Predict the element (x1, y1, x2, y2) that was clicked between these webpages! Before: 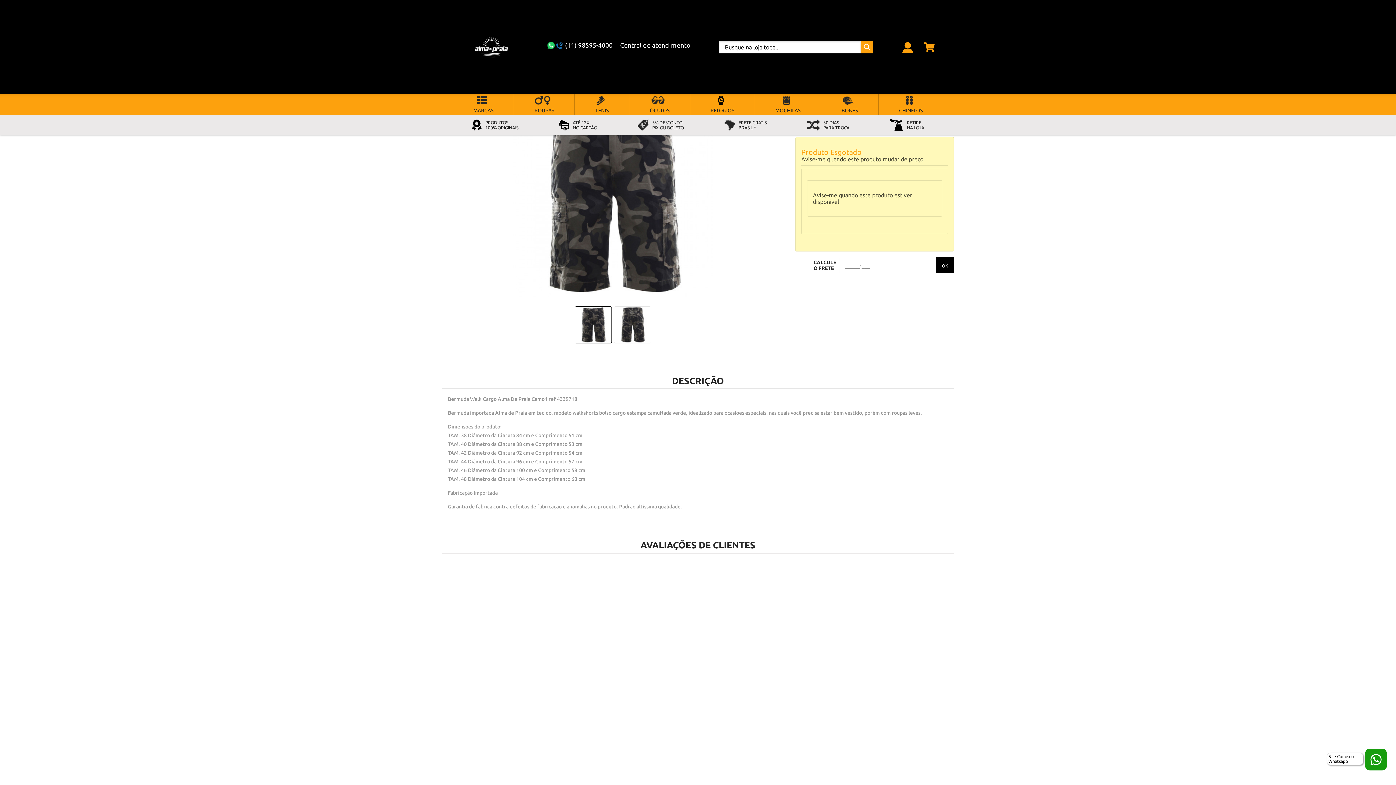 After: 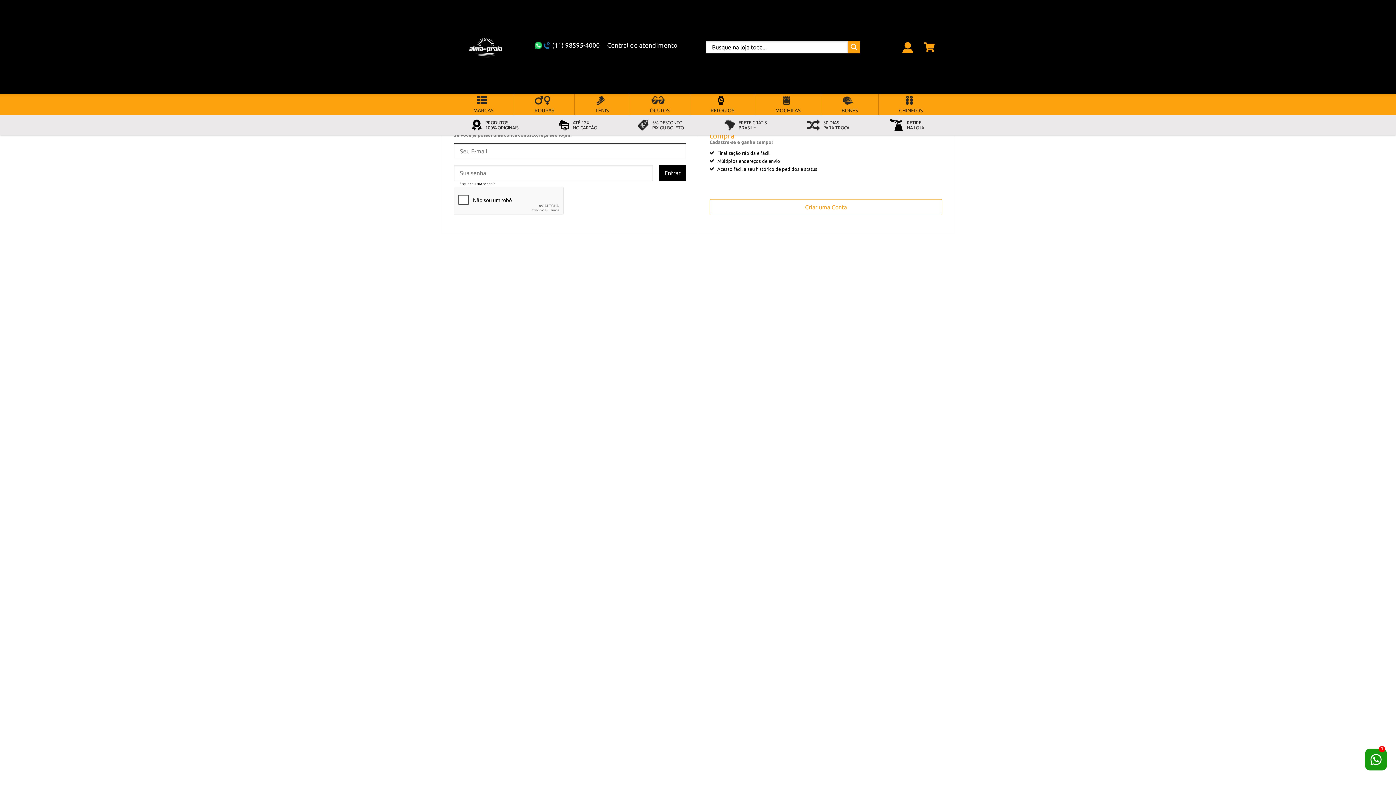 Action: bbox: (801, 156, 923, 162) label: Avise-me quando este produto mudar de preço